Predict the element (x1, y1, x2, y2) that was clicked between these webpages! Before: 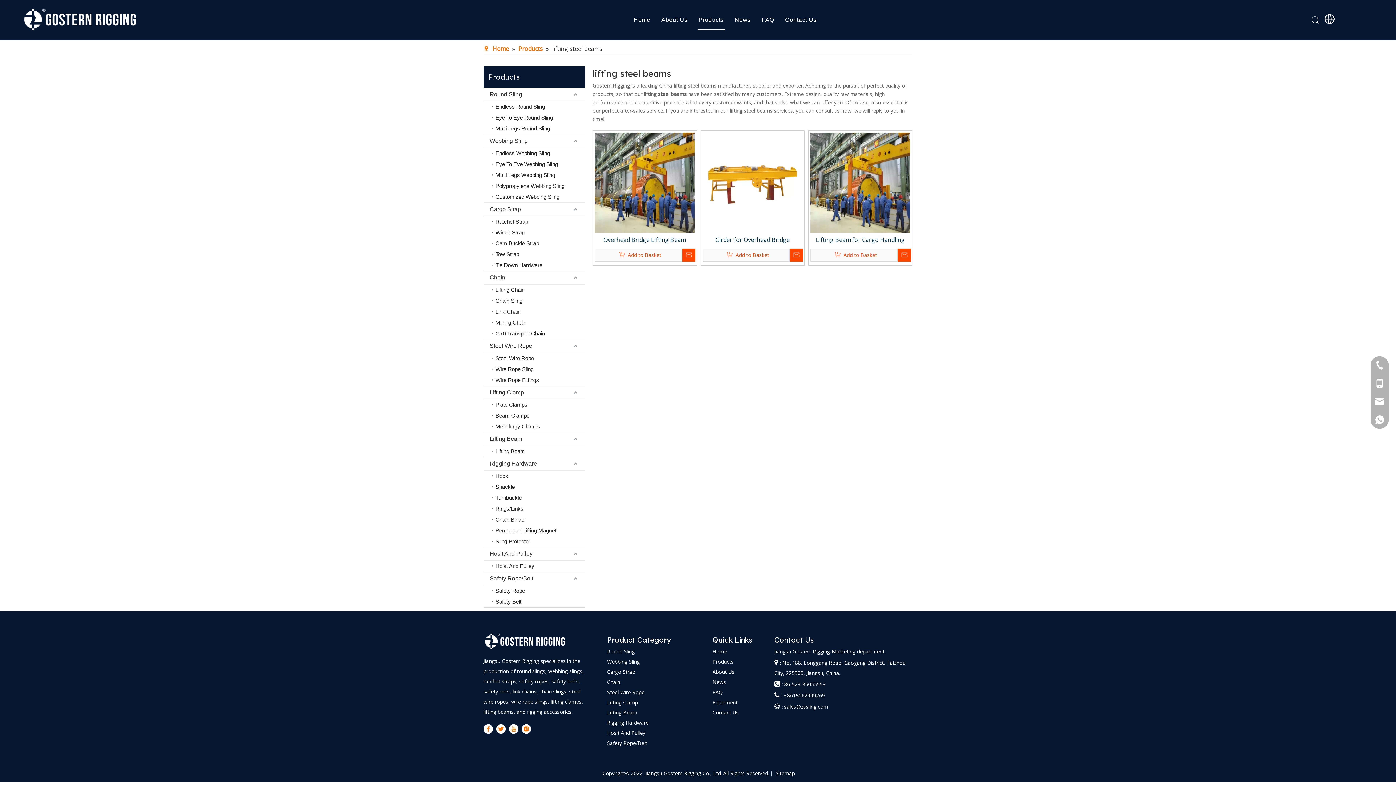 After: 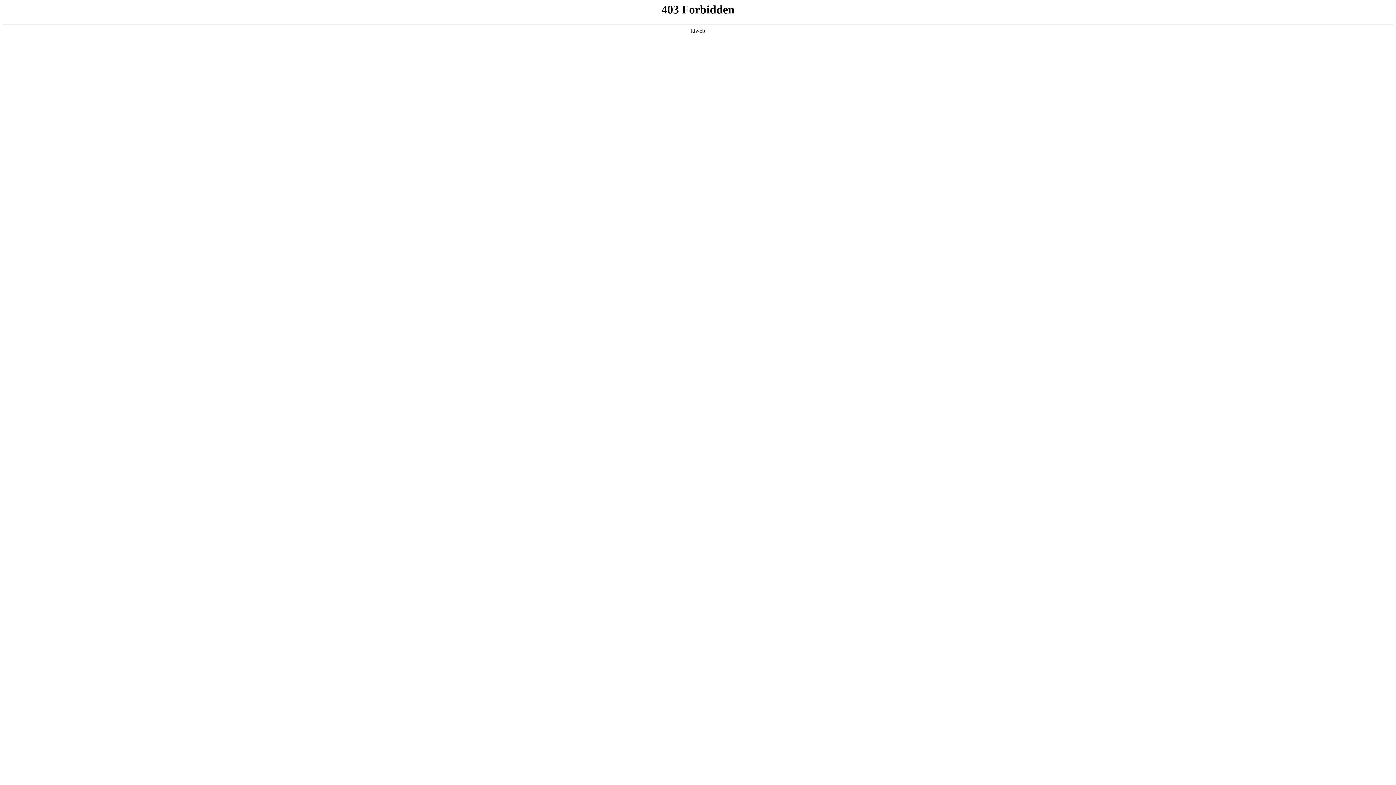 Action: bbox: (484, 271, 585, 284) label: Chain